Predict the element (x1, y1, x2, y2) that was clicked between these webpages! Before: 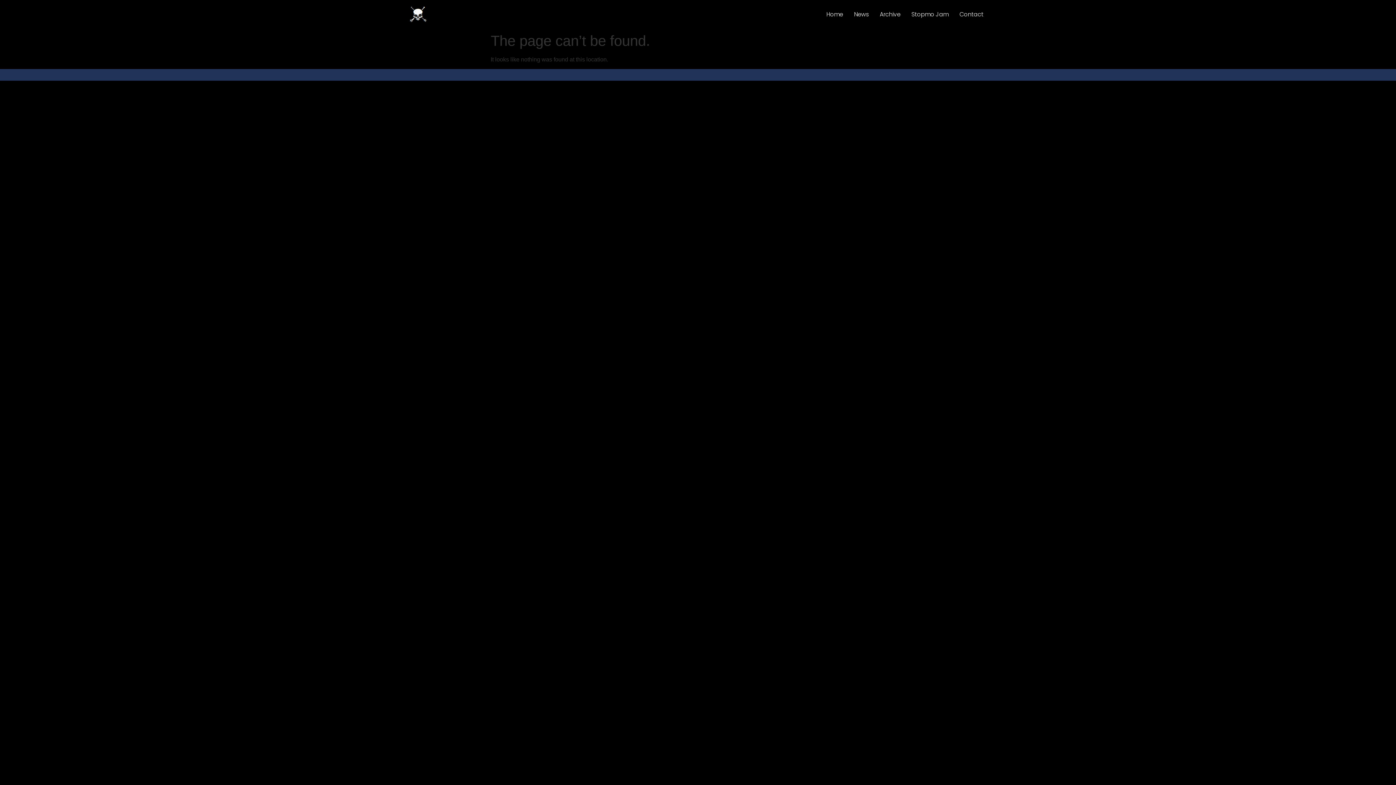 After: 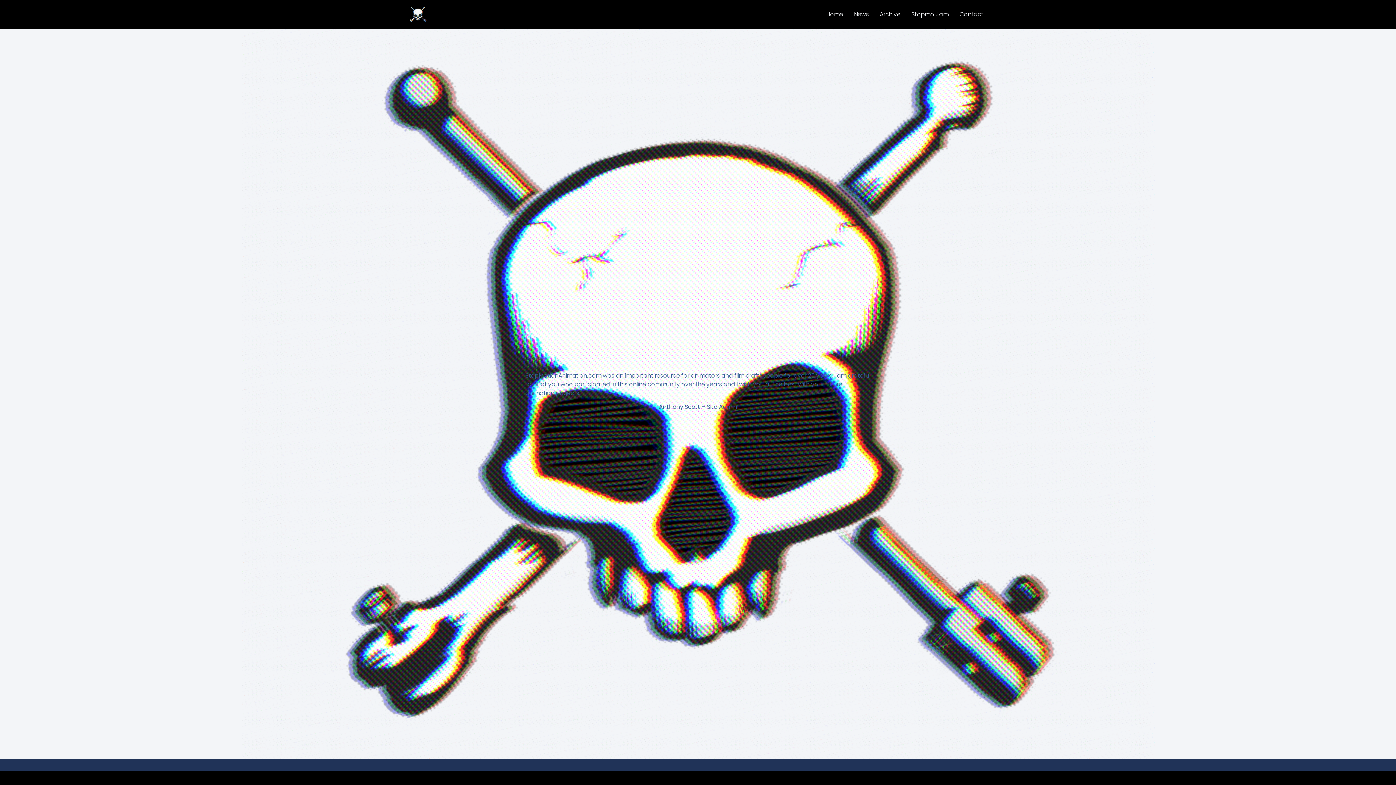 Action: bbox: (407, 5, 429, 23)